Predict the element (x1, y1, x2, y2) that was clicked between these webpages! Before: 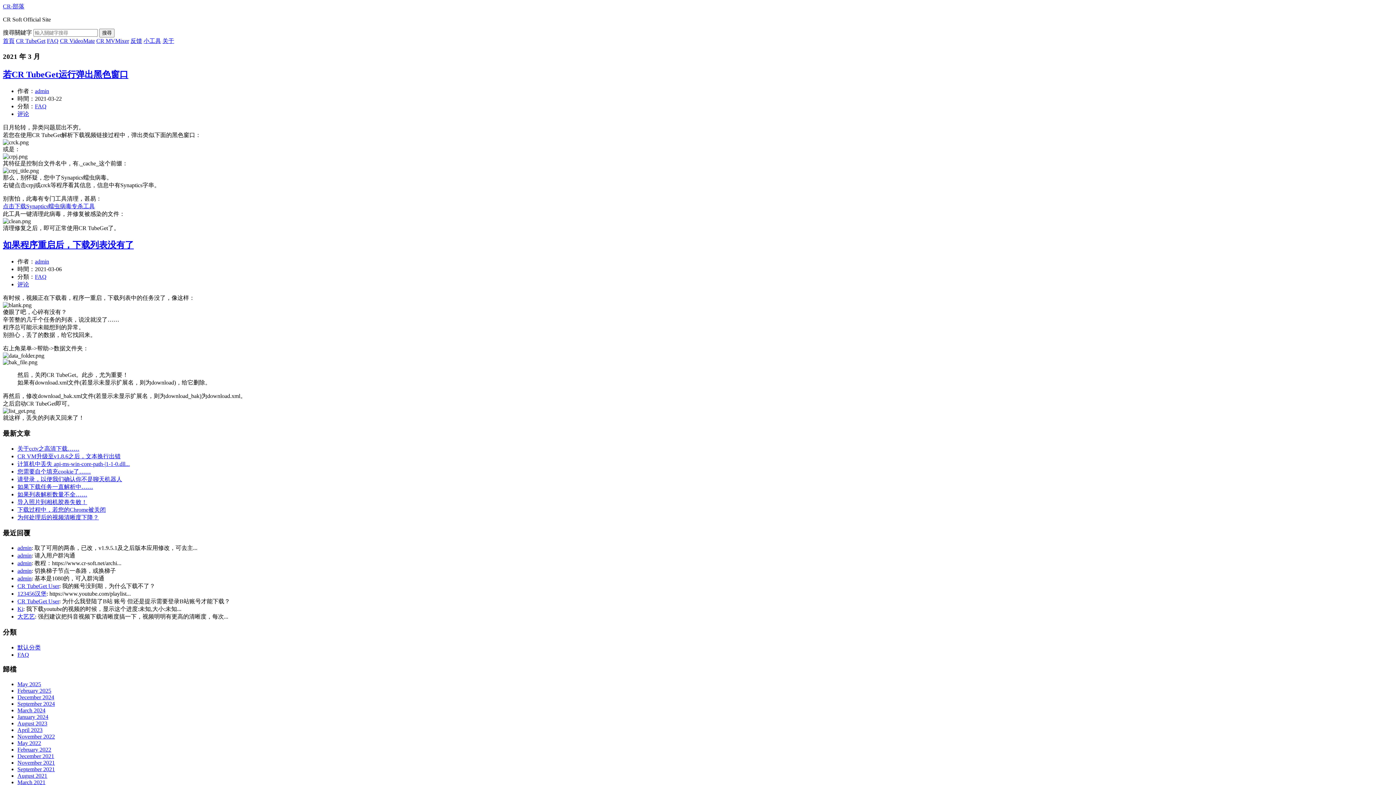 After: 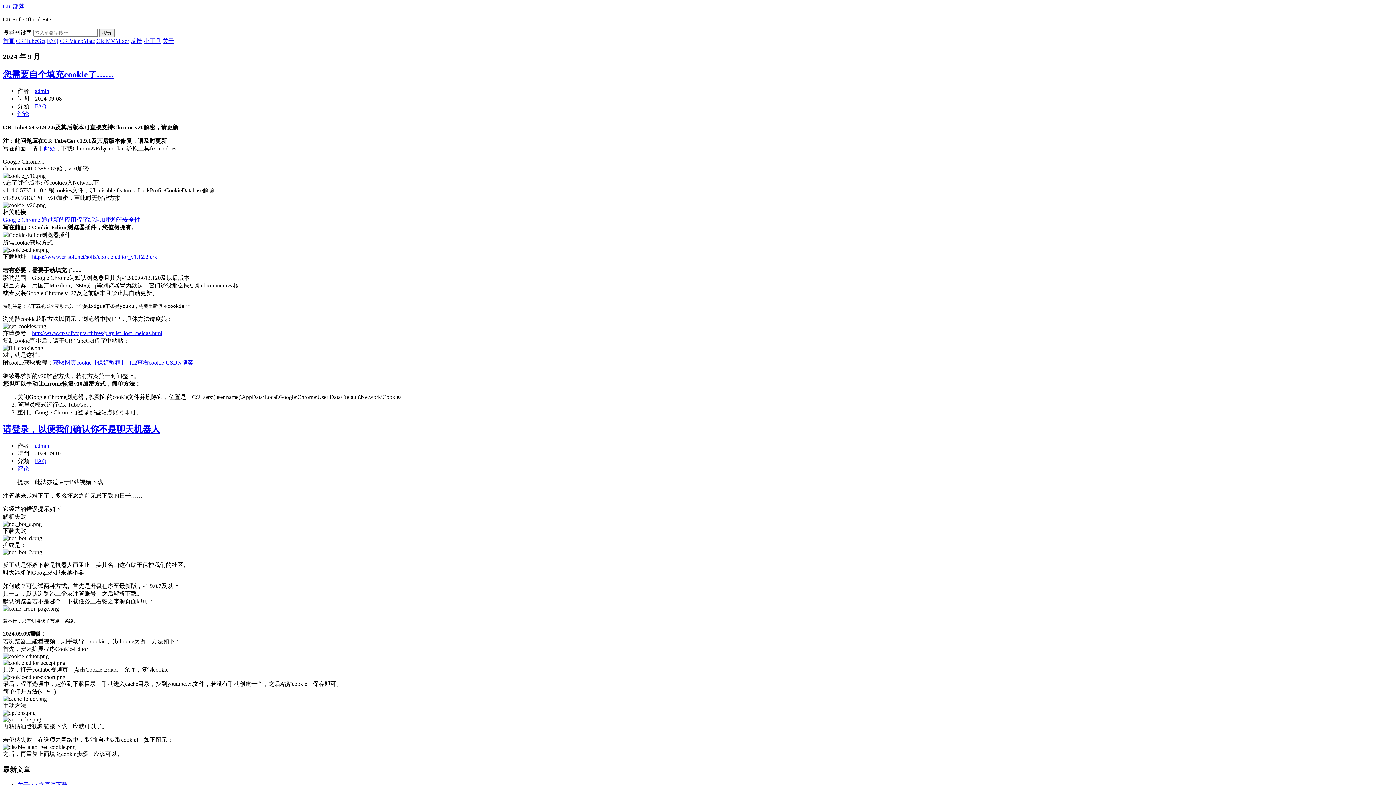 Action: bbox: (17, 701, 54, 707) label: September 2024